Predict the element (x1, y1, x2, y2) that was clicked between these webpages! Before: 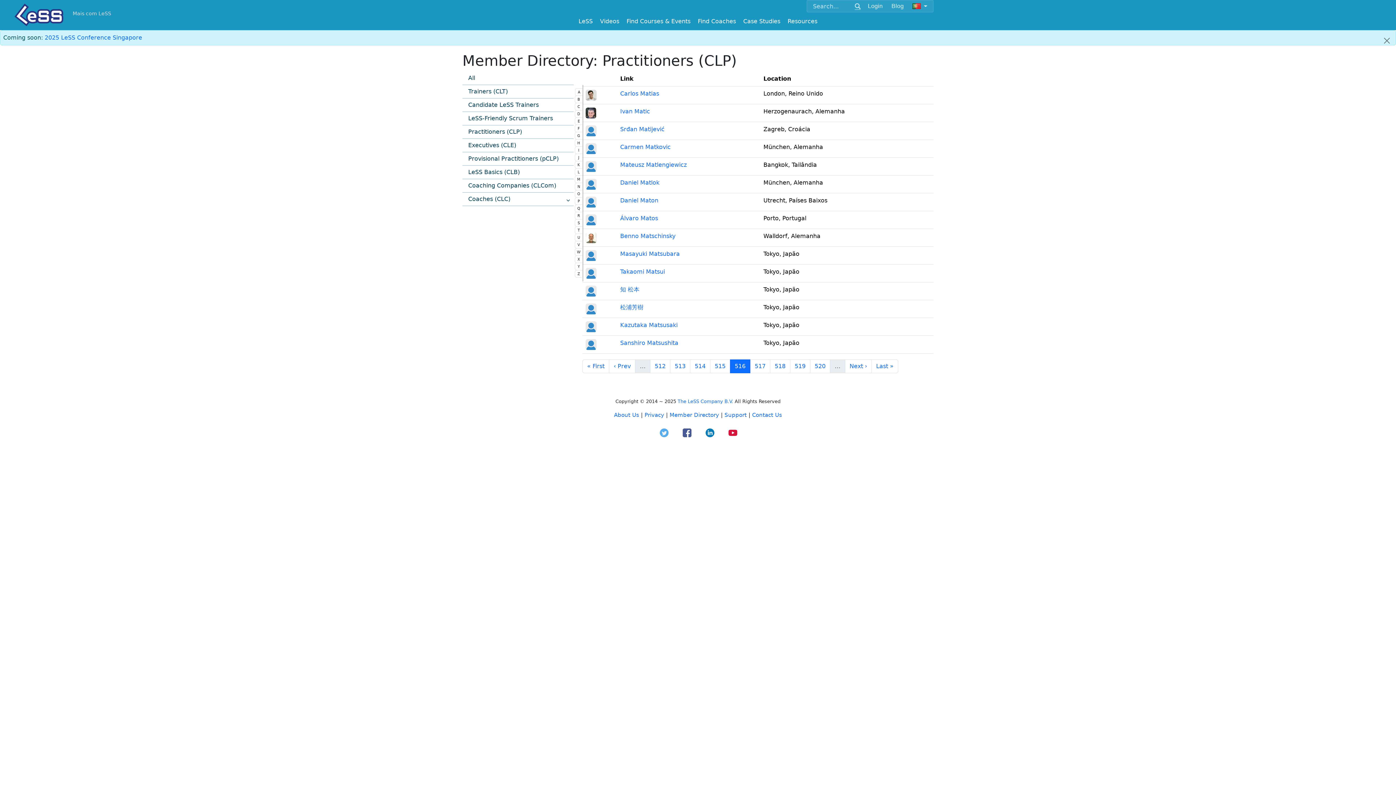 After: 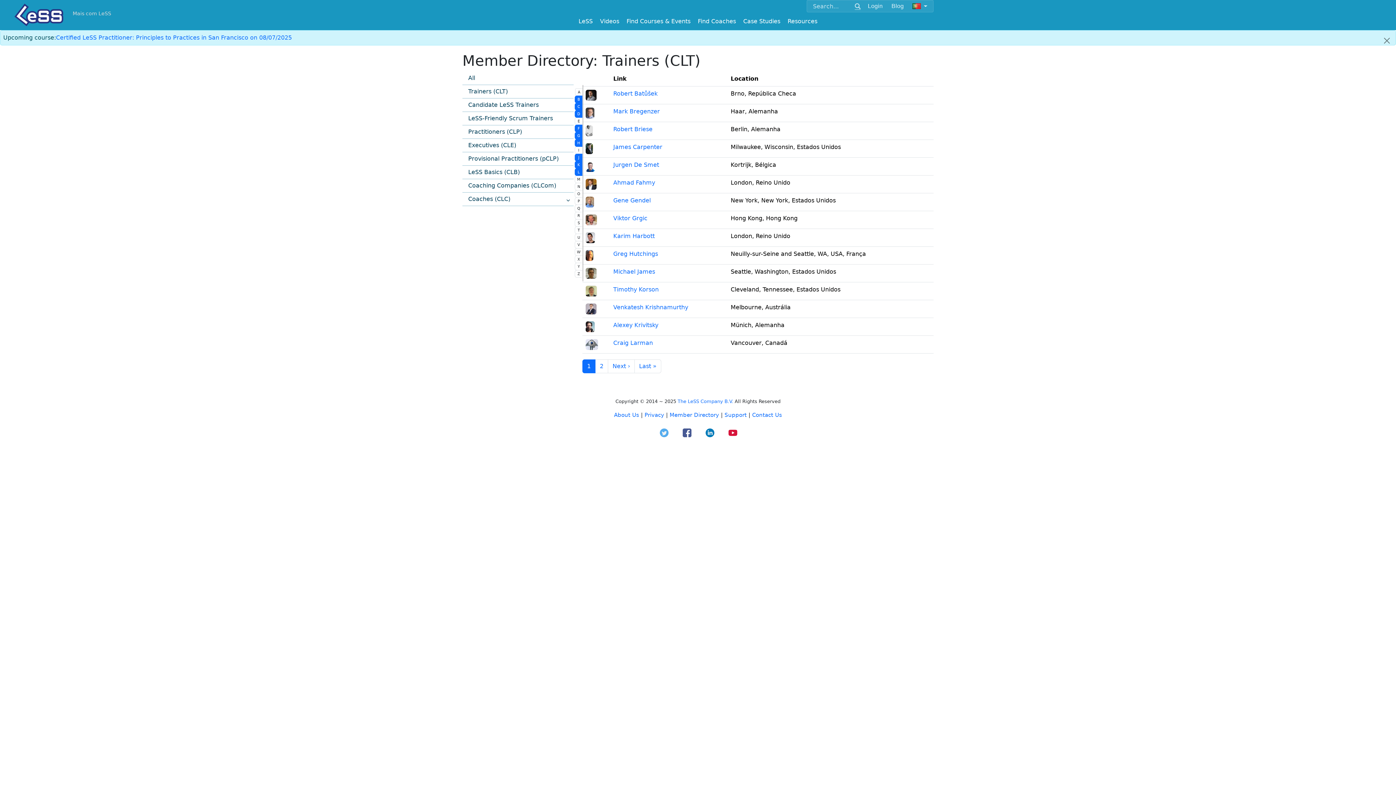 Action: bbox: (462, 85, 573, 98) label: Trainers (CLT)